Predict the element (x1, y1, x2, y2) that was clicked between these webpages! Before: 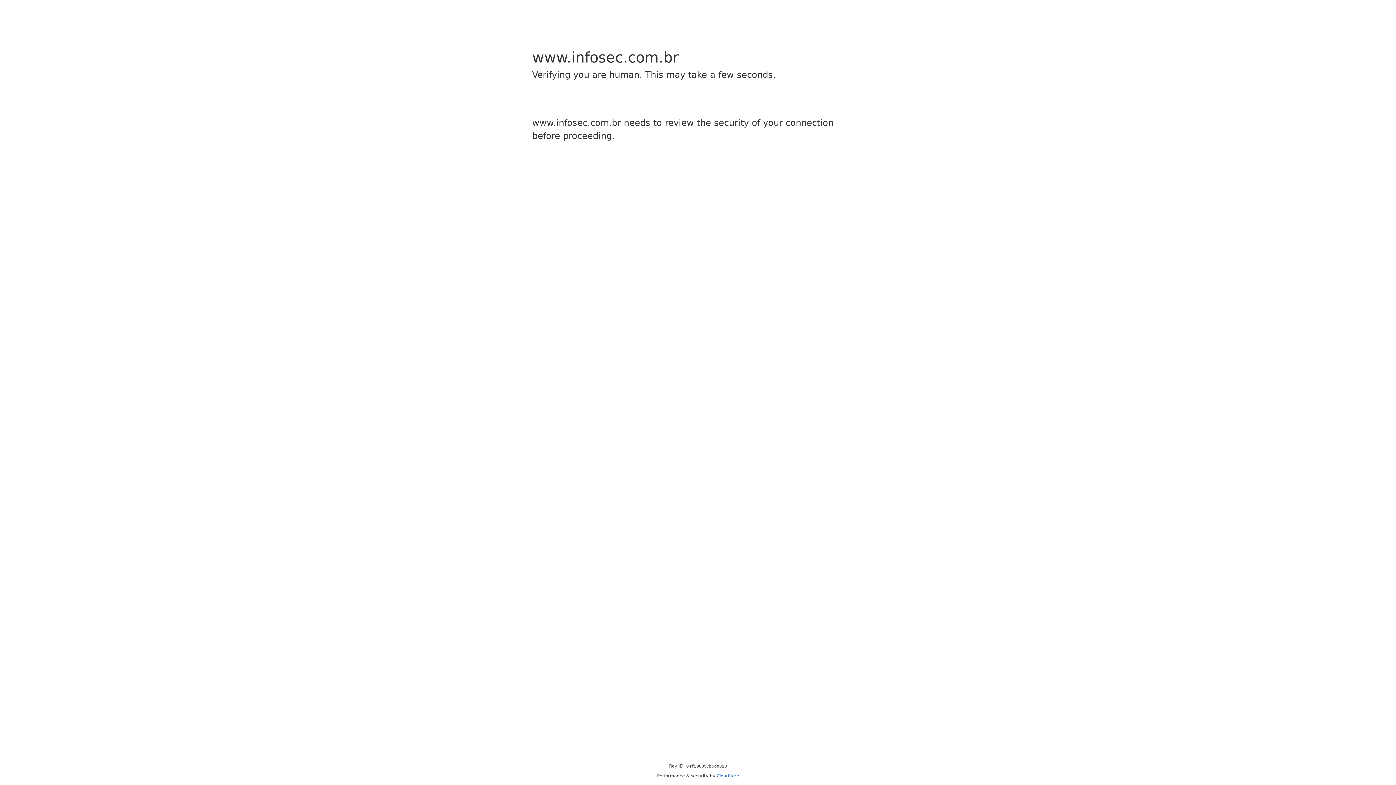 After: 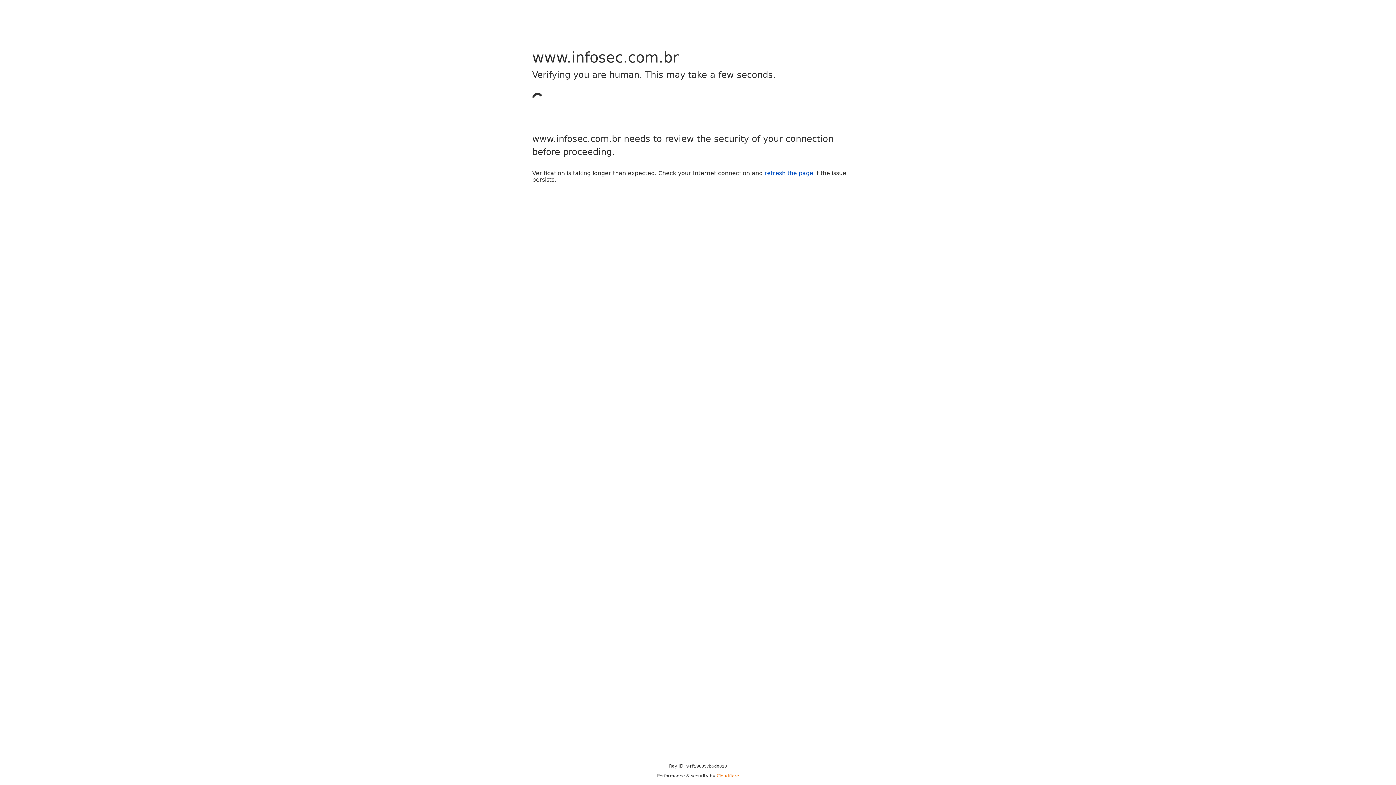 Action: bbox: (716, 773, 739, 778) label: Cloudflare